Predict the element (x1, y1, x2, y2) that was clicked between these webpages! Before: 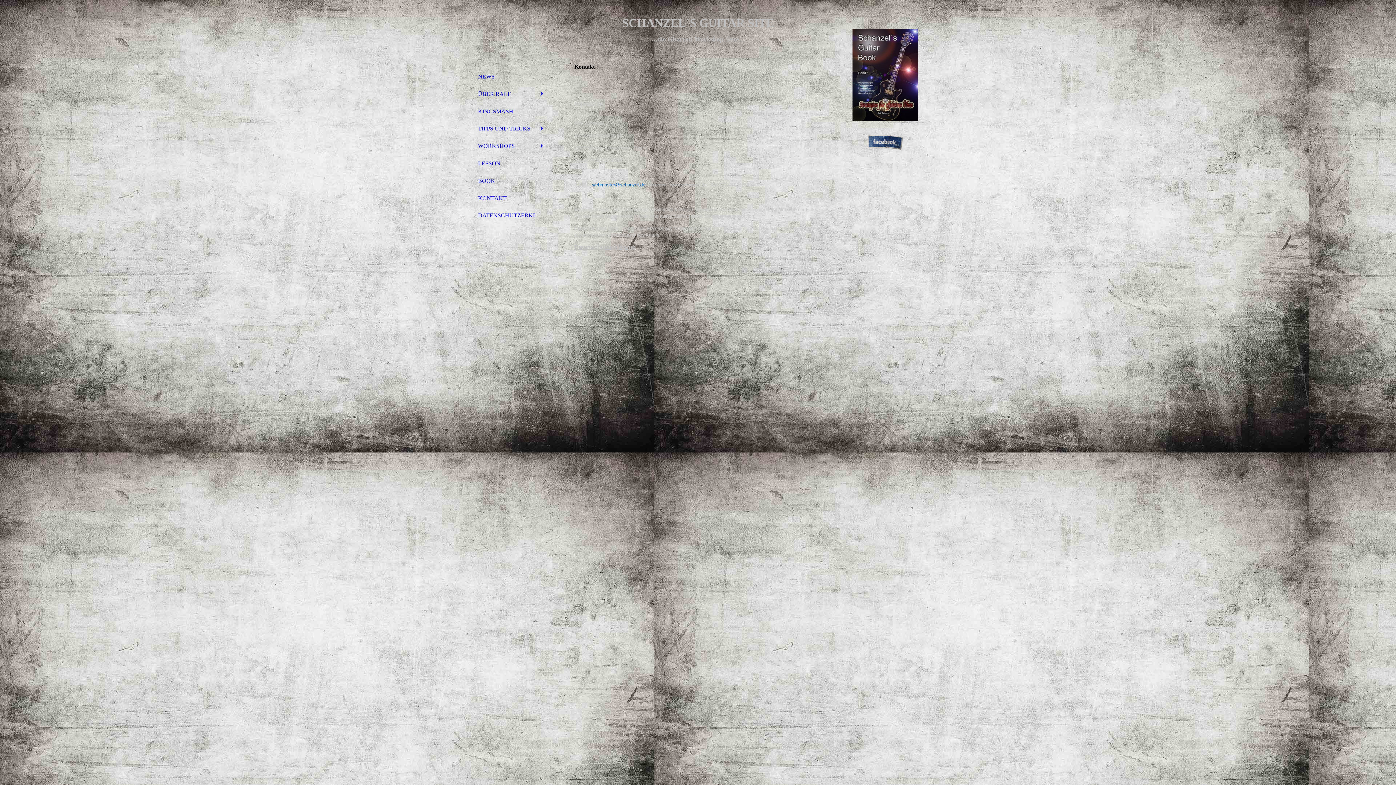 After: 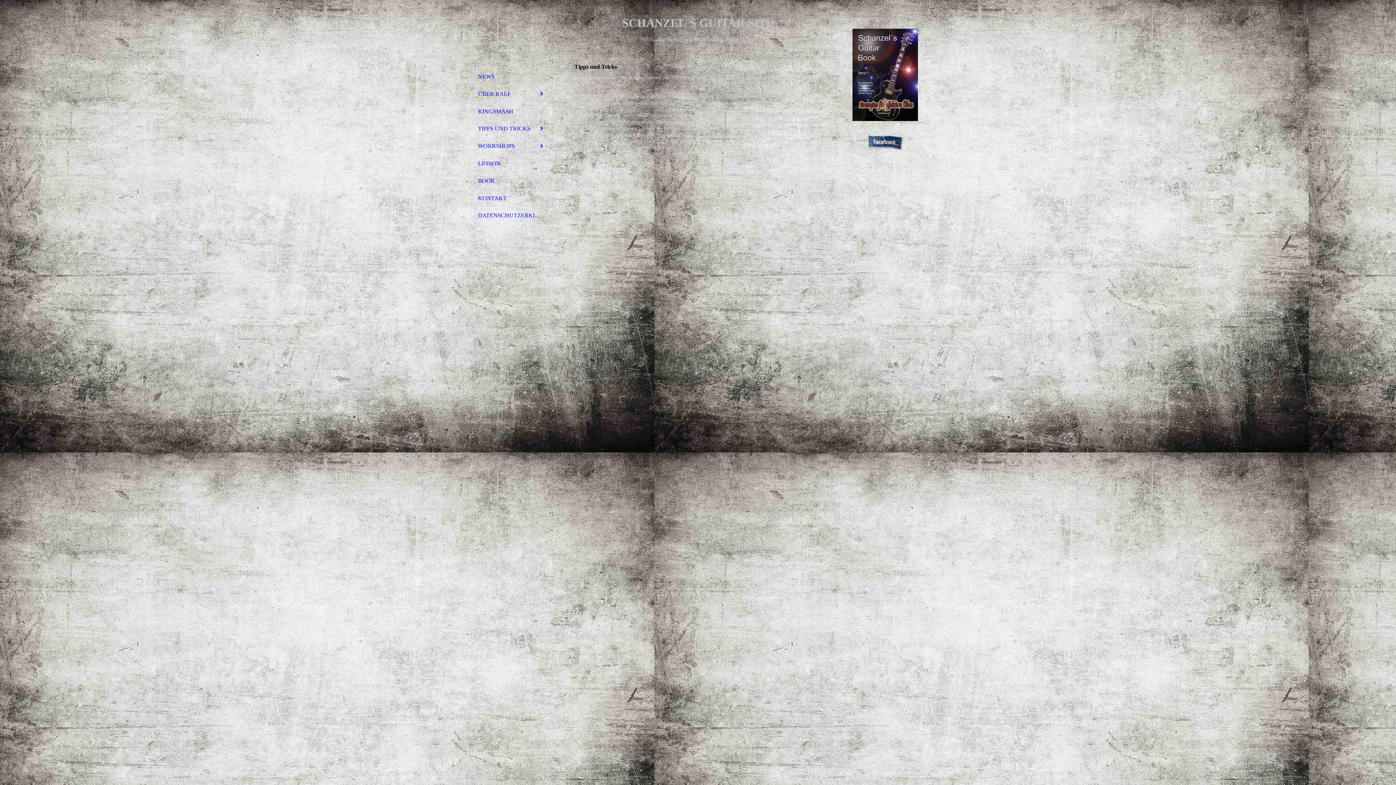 Action: label: TIPPS UND TRICKS bbox: (472, 119, 549, 137)